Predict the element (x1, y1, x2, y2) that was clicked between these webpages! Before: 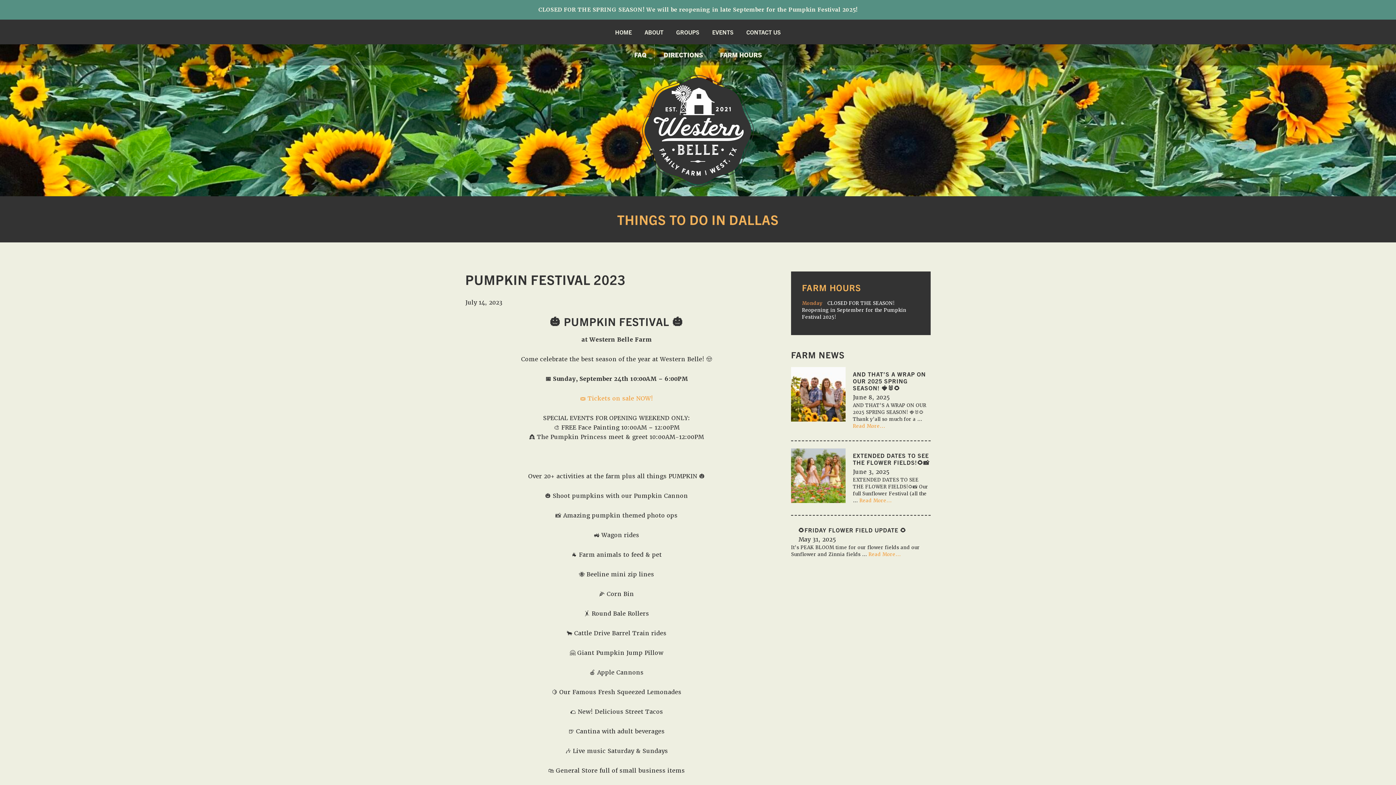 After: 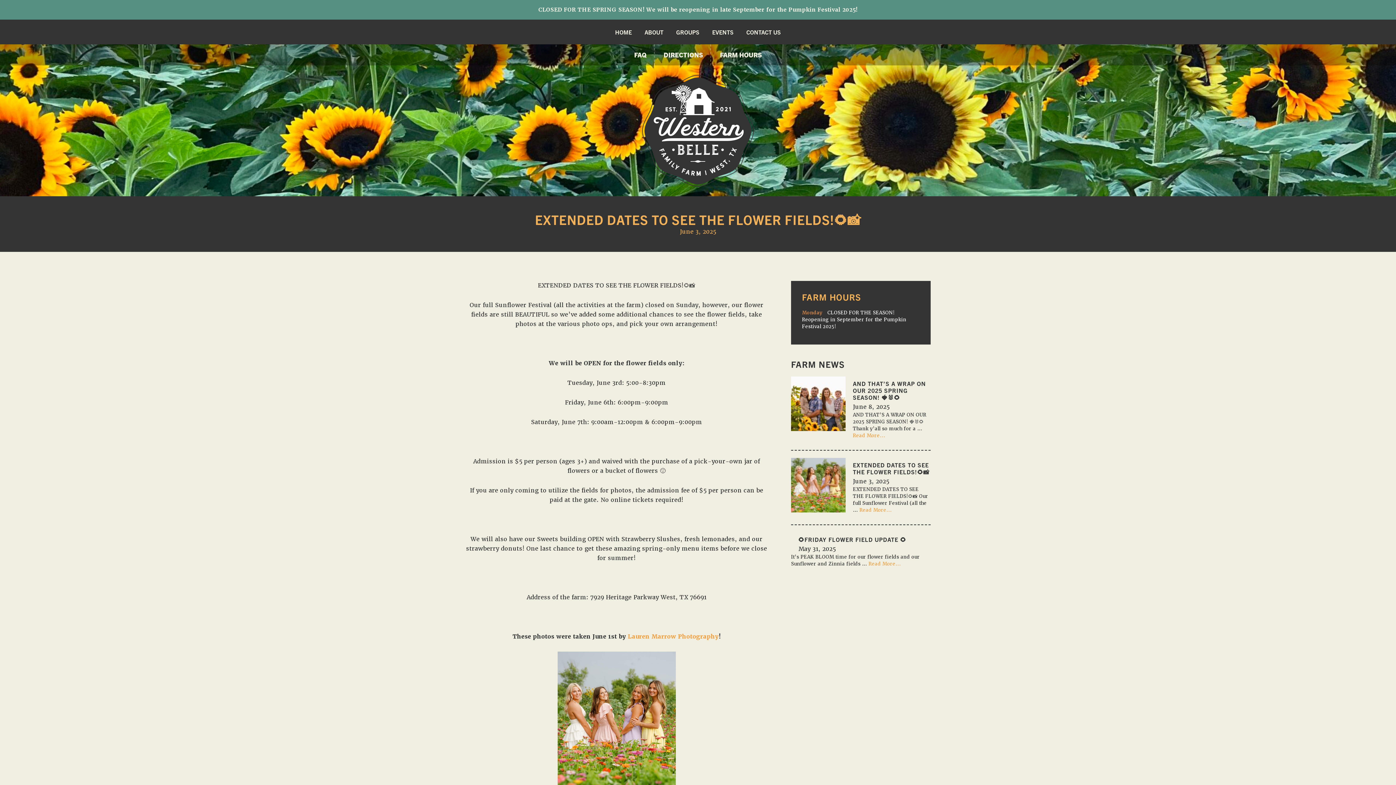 Action: bbox: (791, 448, 845, 503)